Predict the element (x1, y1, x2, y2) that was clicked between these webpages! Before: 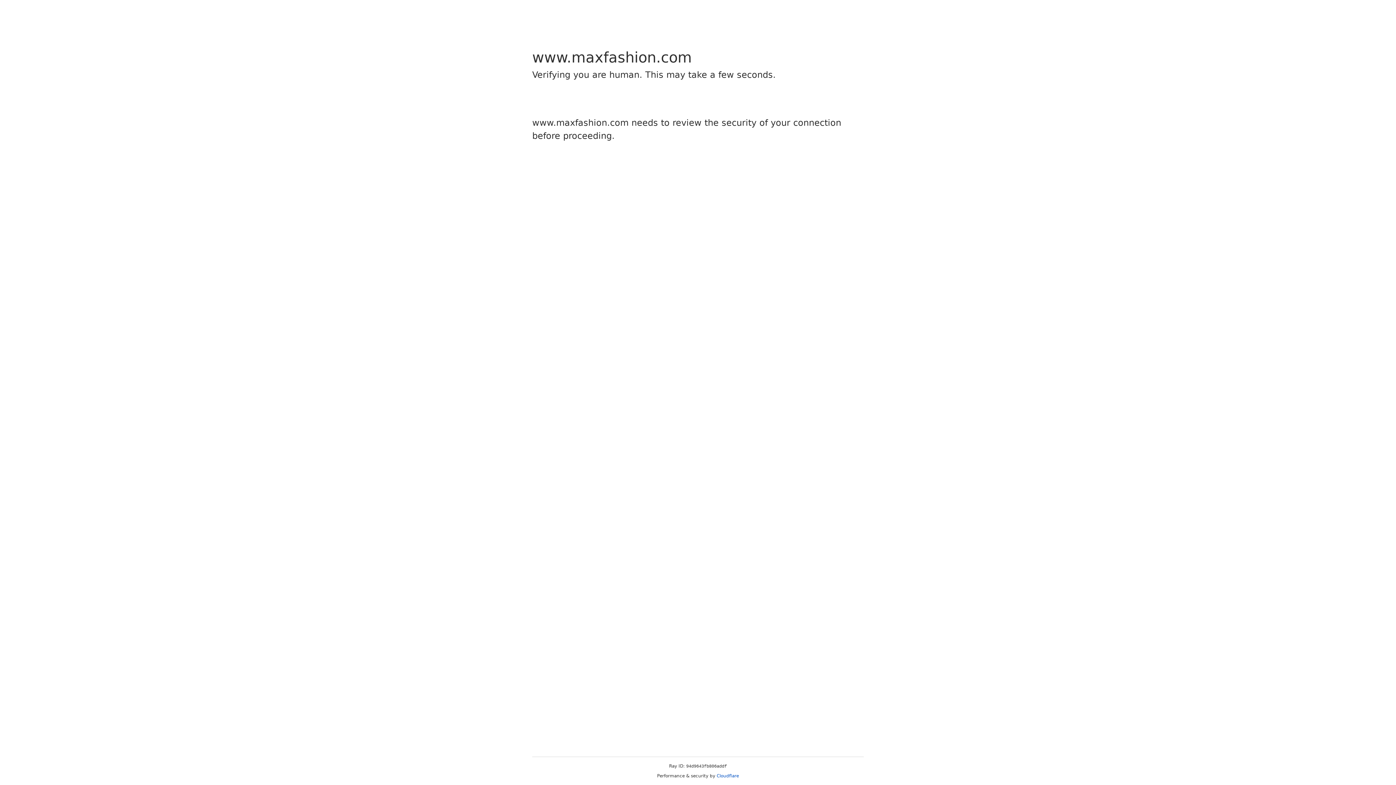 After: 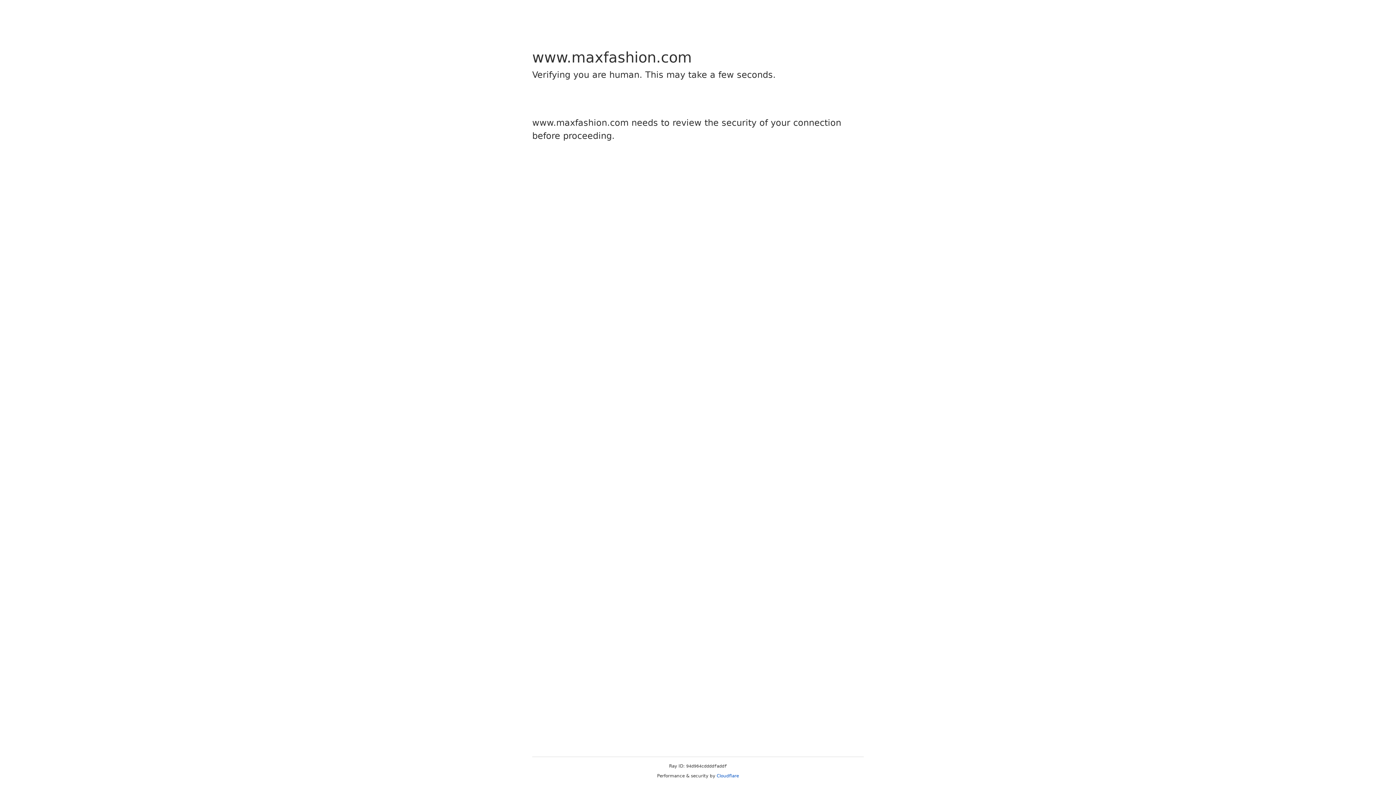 Action: bbox: (716, 773, 739, 778) label: Cloudflare